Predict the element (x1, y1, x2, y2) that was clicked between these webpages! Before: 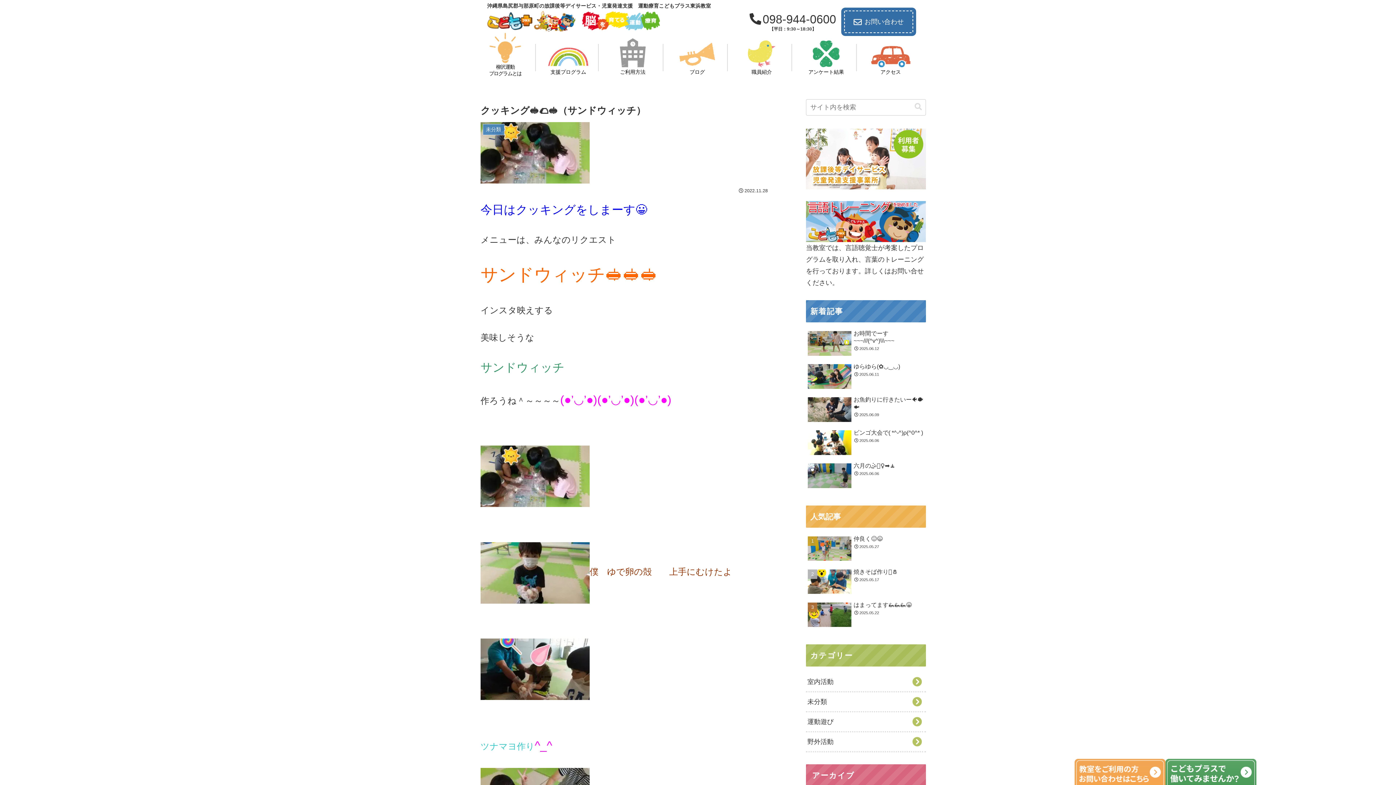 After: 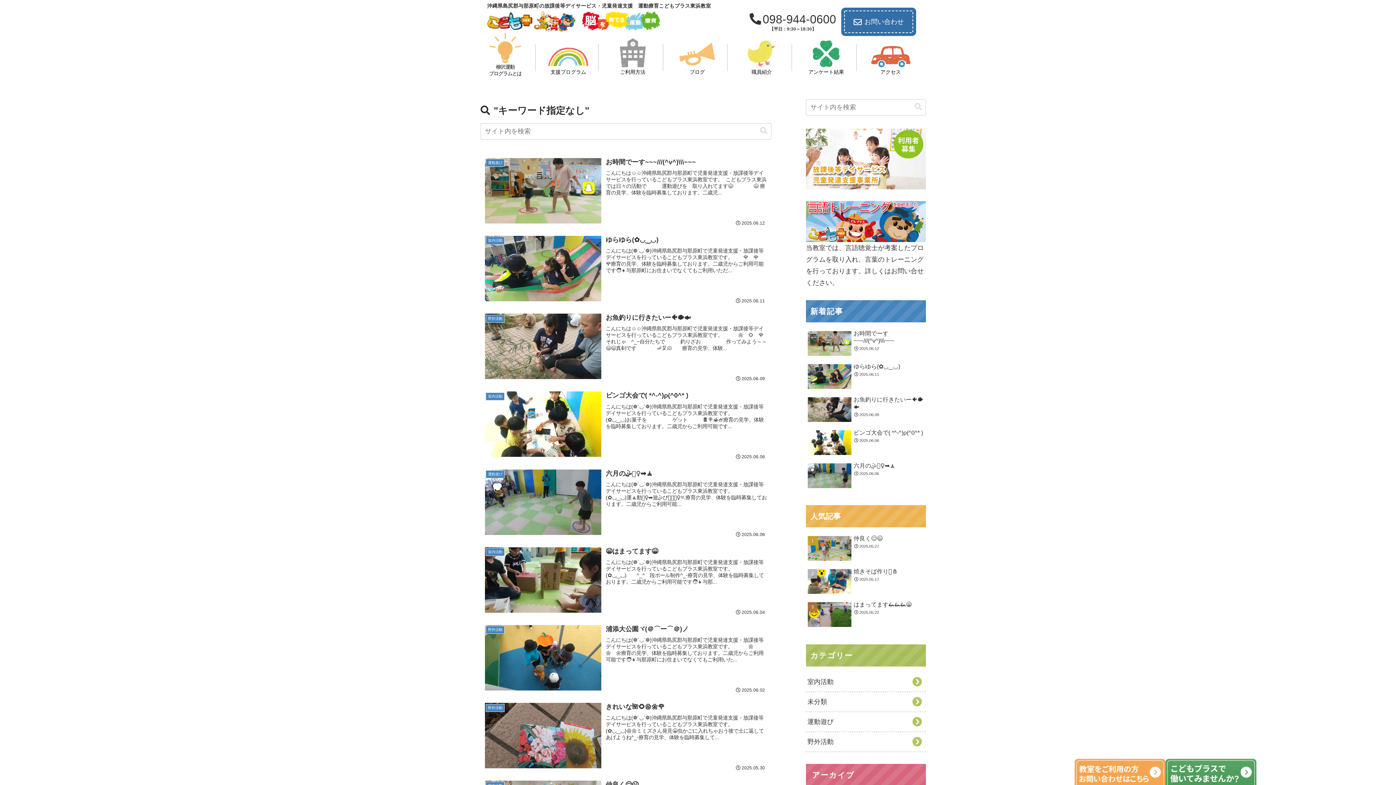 Action: label: button bbox: (912, 103, 925, 111)